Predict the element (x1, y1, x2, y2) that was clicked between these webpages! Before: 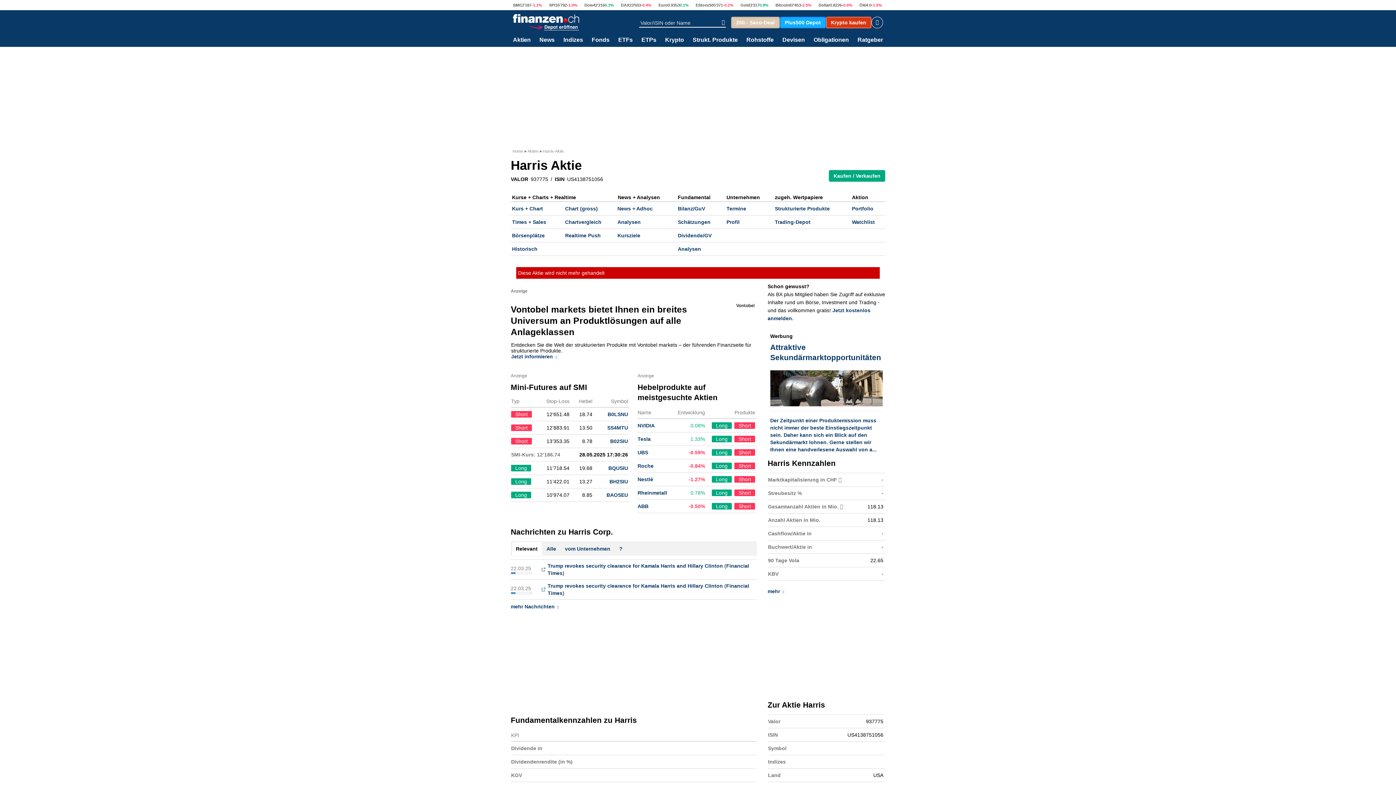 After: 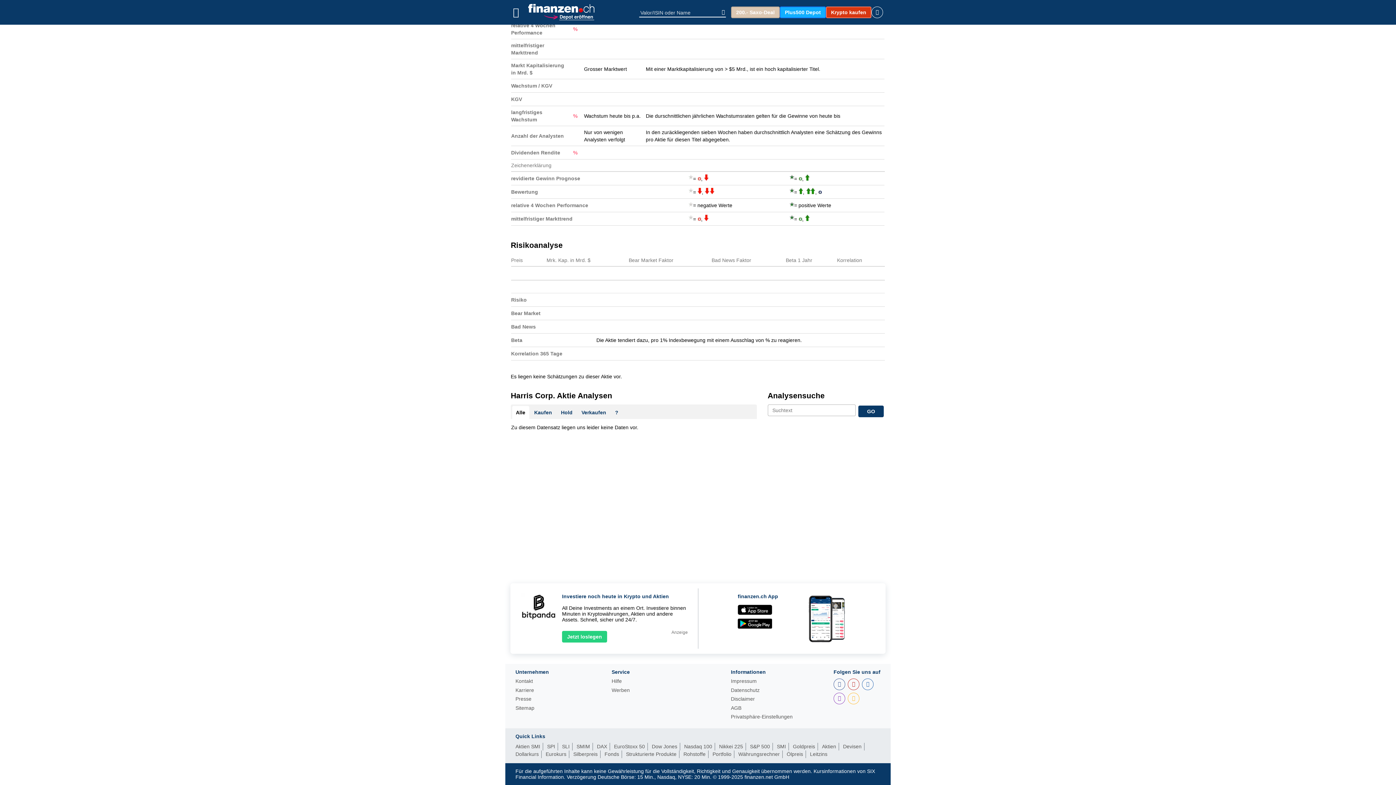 Action: label: Schätzungen bbox: (678, 219, 710, 224)